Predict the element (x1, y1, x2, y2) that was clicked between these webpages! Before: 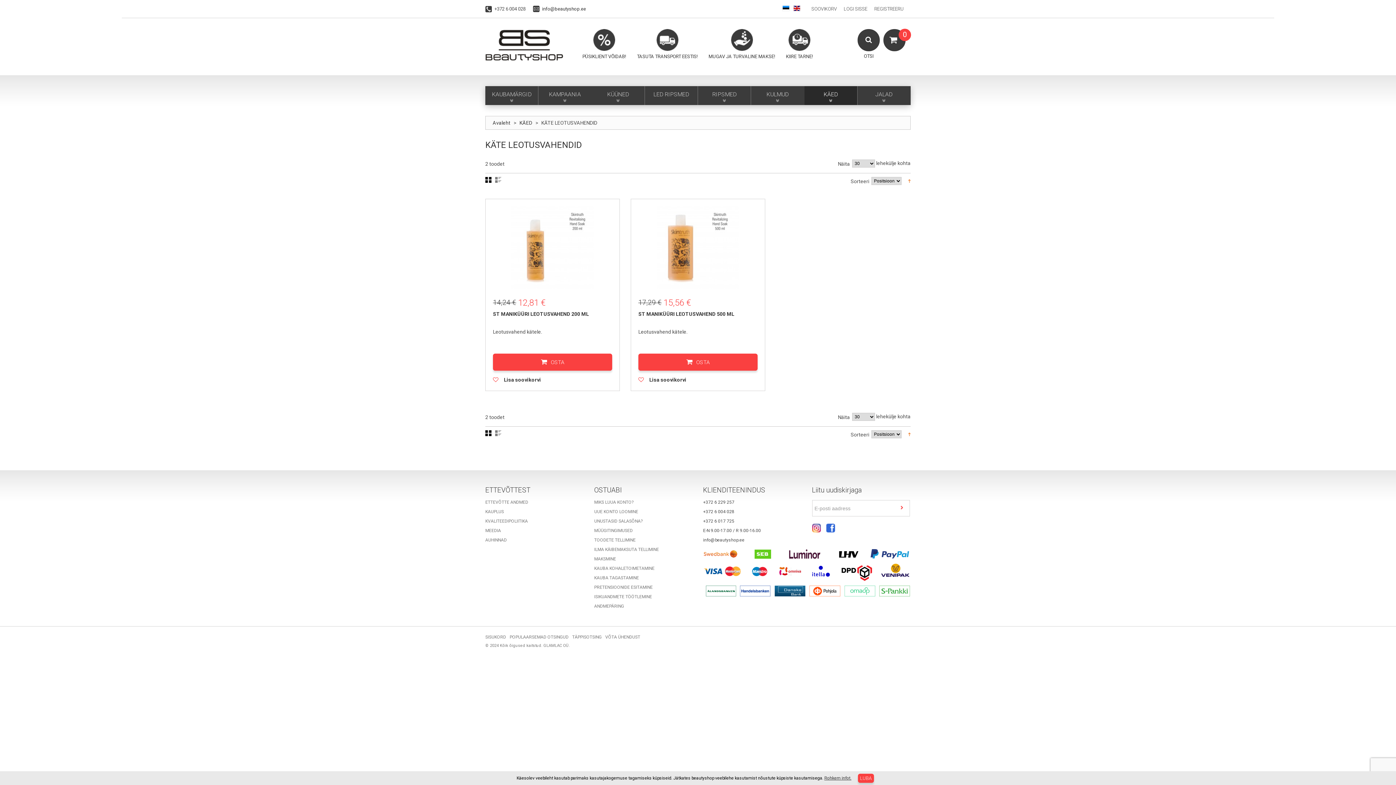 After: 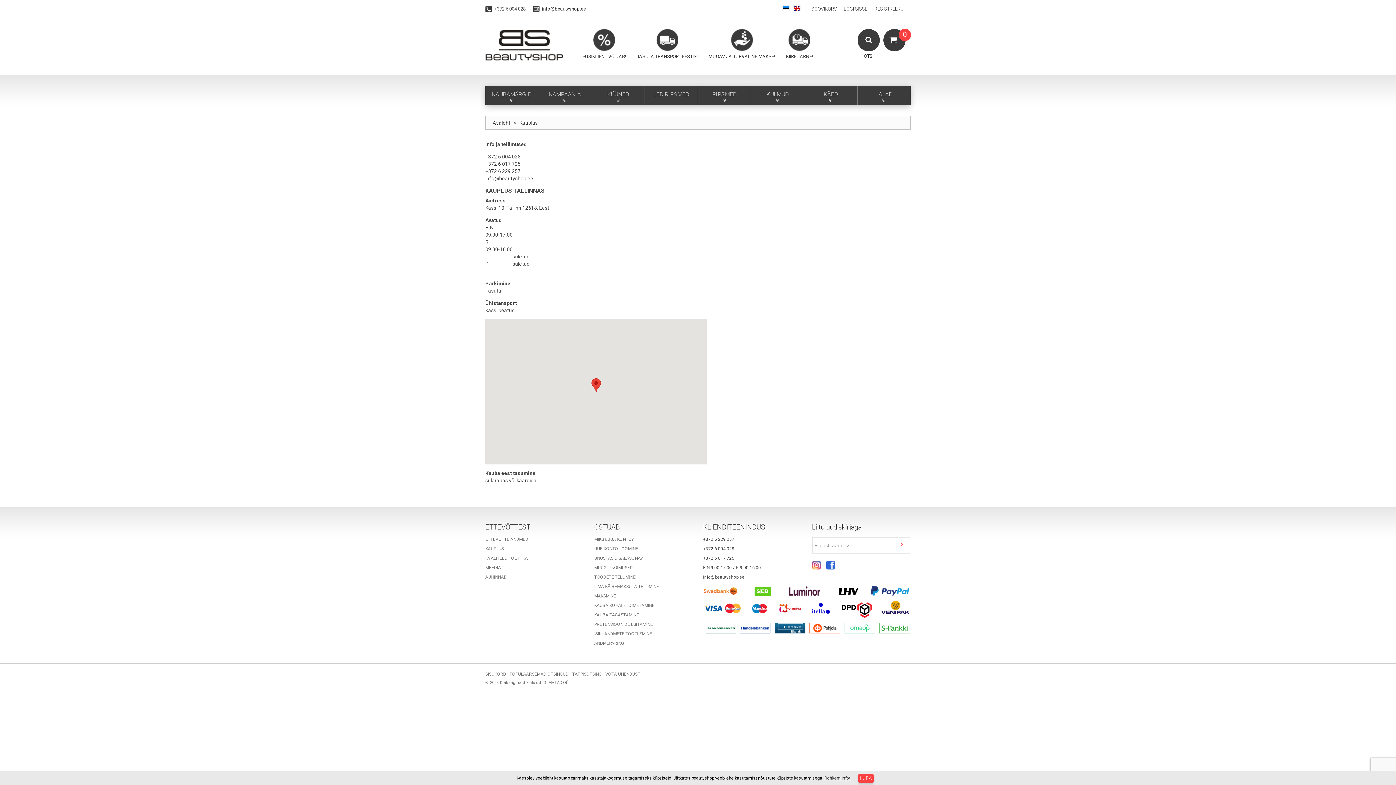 Action: label: KAUPLUS bbox: (485, 509, 504, 514)